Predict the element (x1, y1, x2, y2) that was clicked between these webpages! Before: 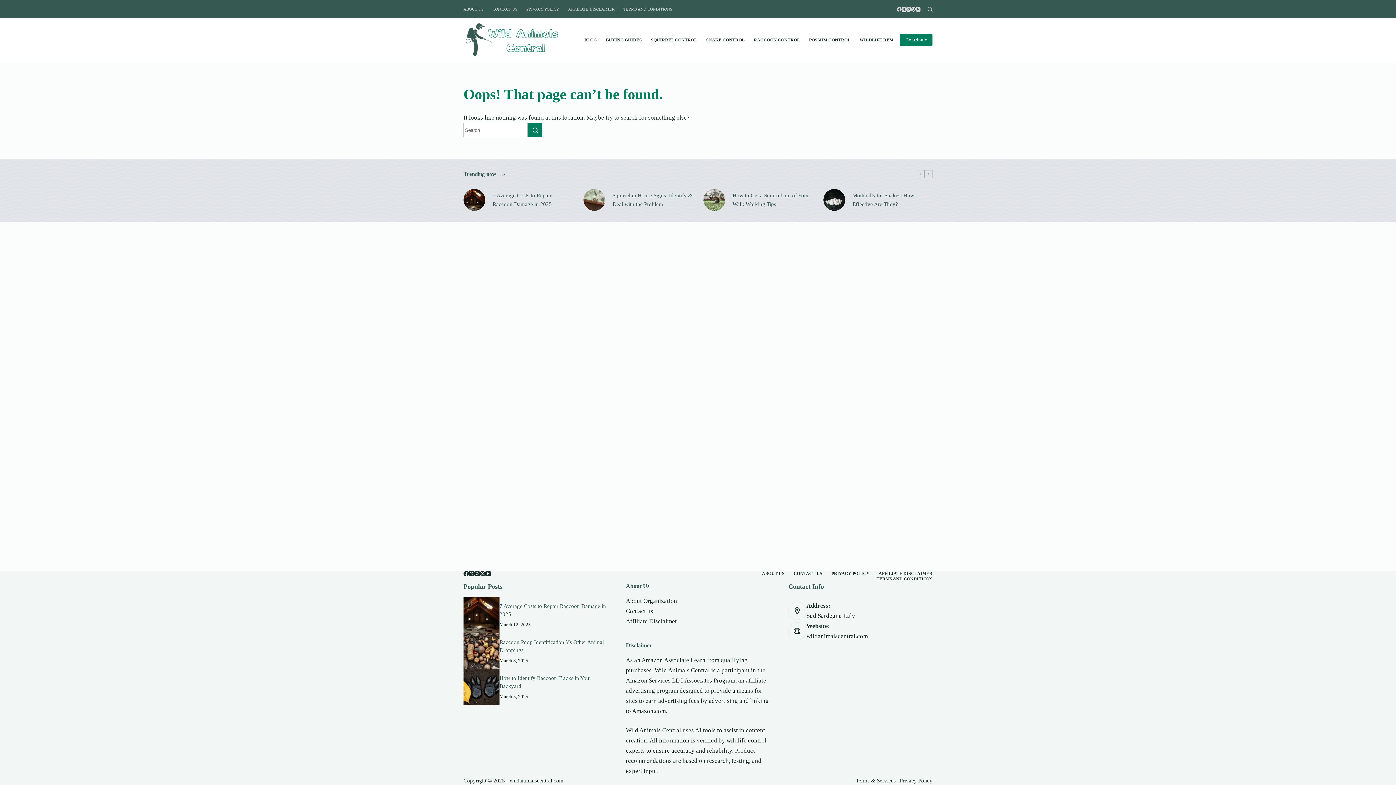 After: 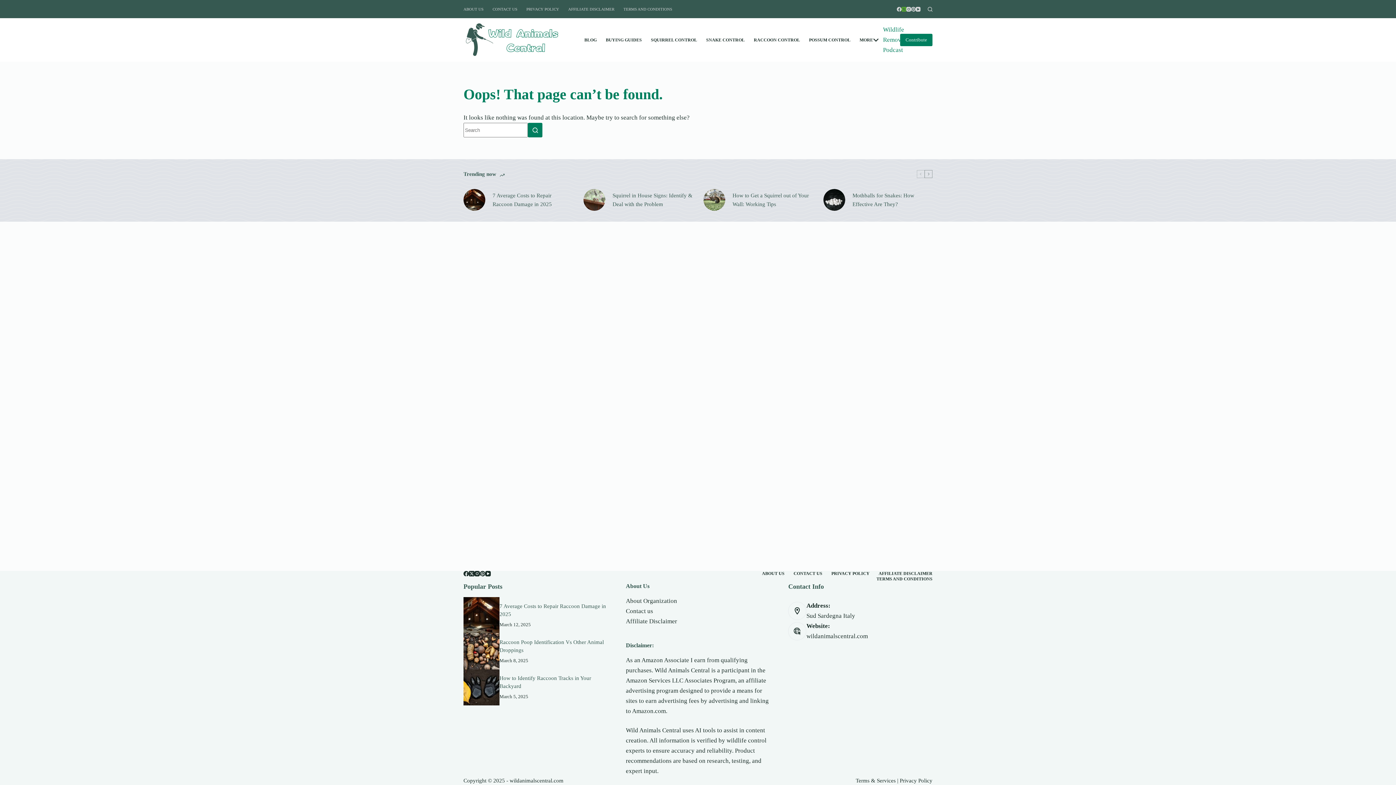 Action: label: X (Twitter) bbox: (901, 6, 906, 11)